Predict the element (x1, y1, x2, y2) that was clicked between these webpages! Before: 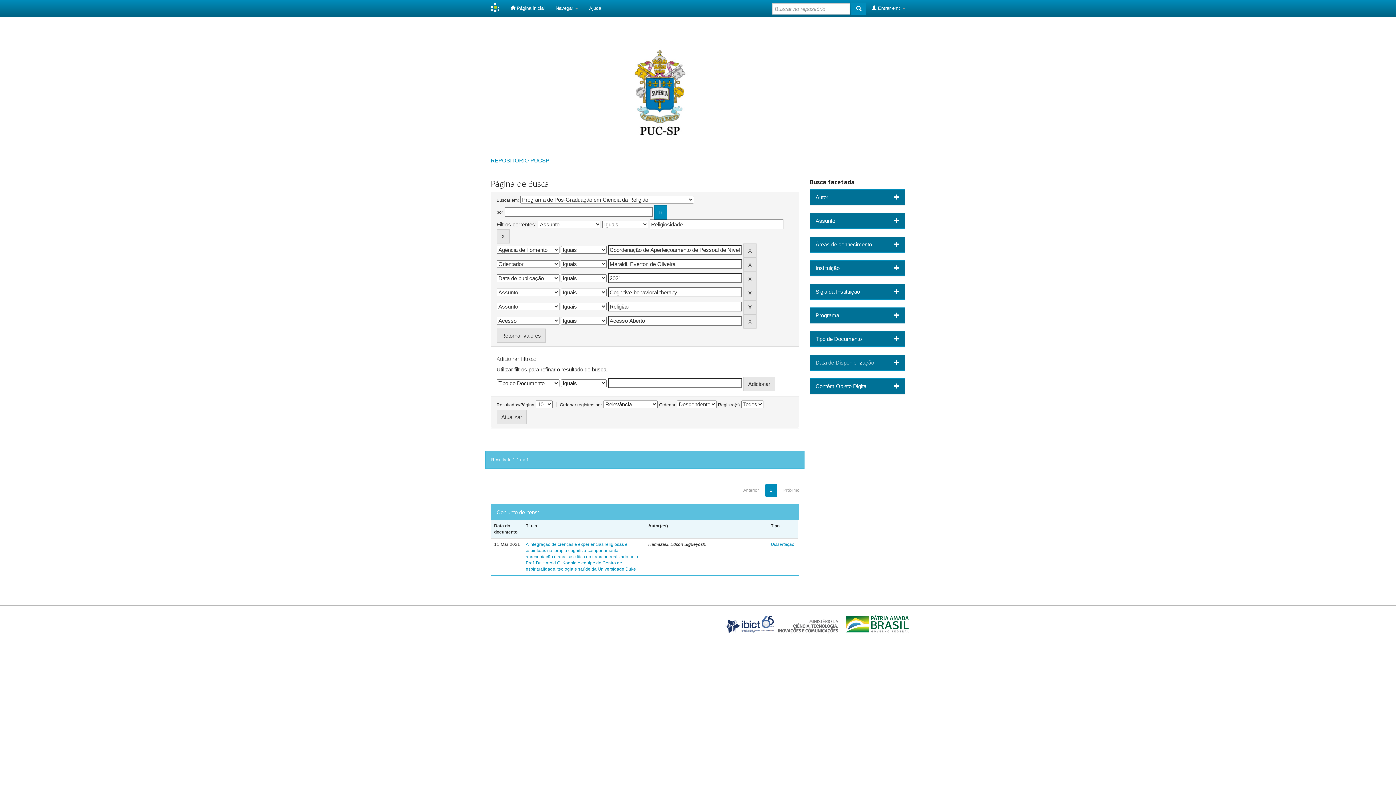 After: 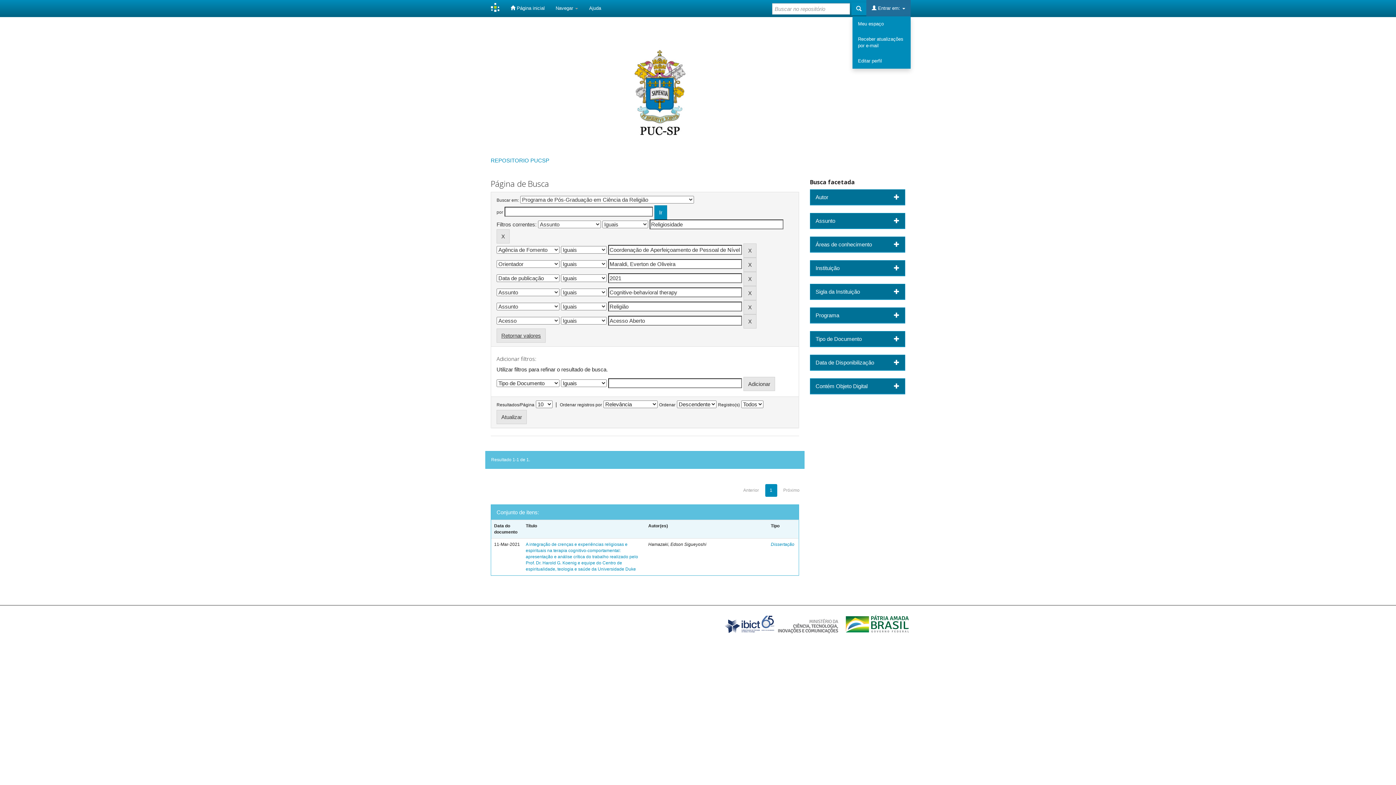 Action: label:  Entrar em:  bbox: (866, 0, 910, 16)